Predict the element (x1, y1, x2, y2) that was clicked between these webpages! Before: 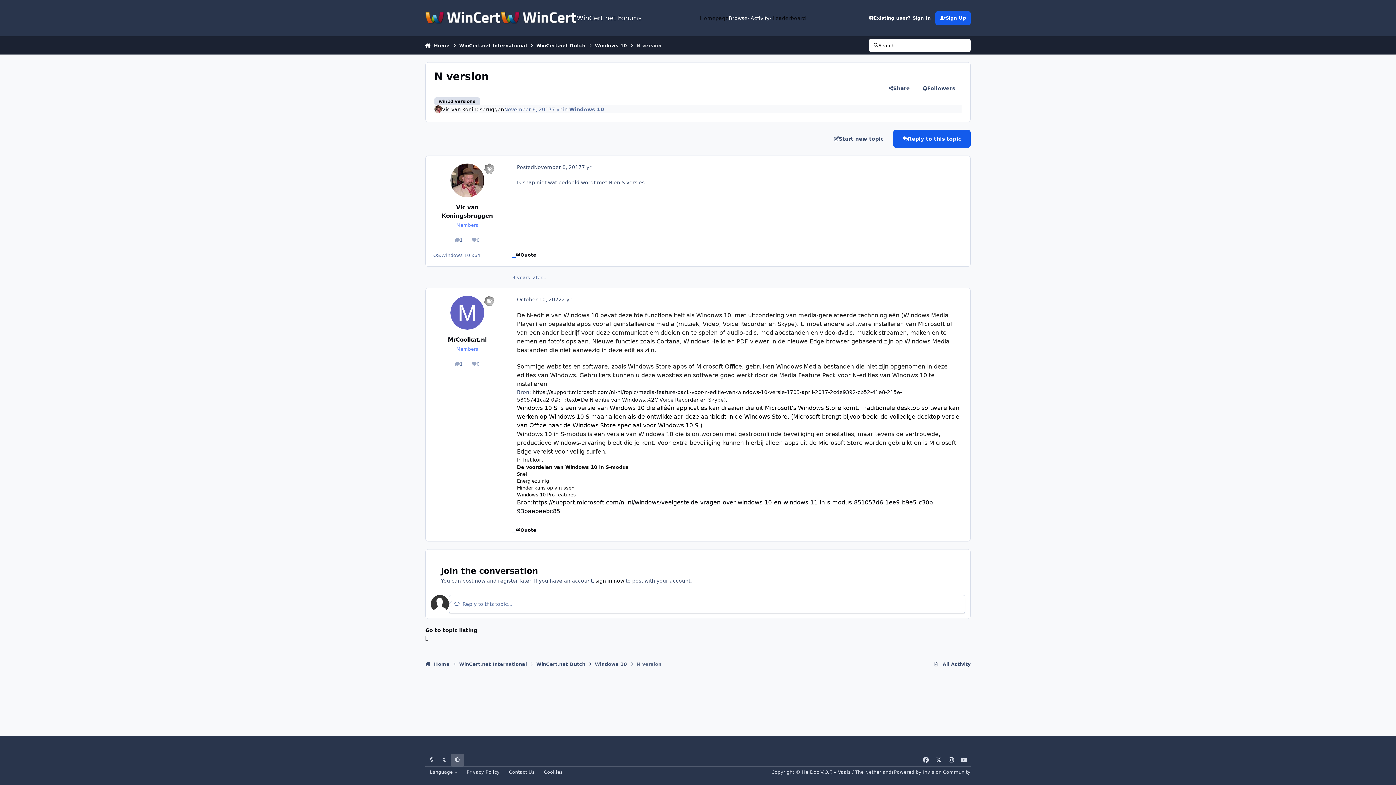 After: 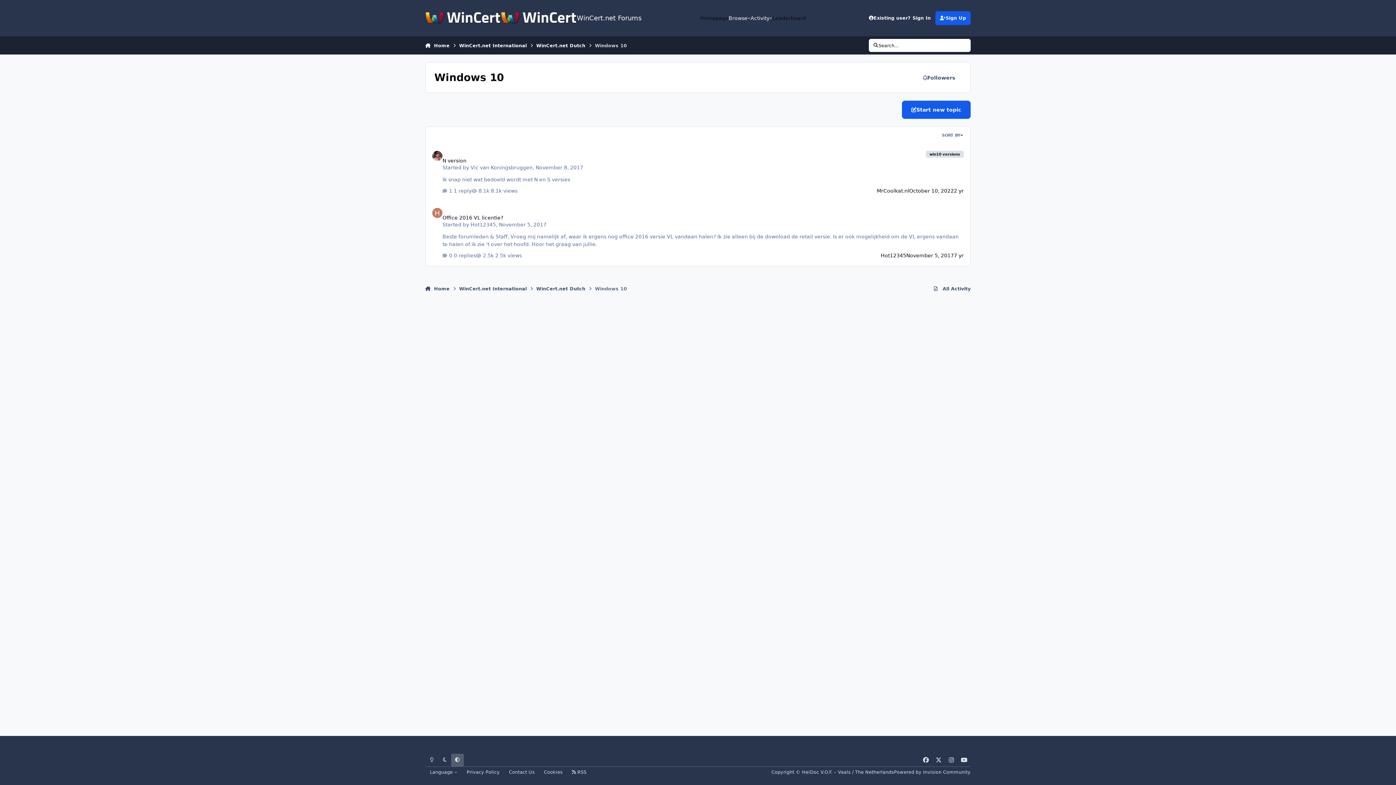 Action: label: Windows 10 bbox: (569, 106, 604, 112)